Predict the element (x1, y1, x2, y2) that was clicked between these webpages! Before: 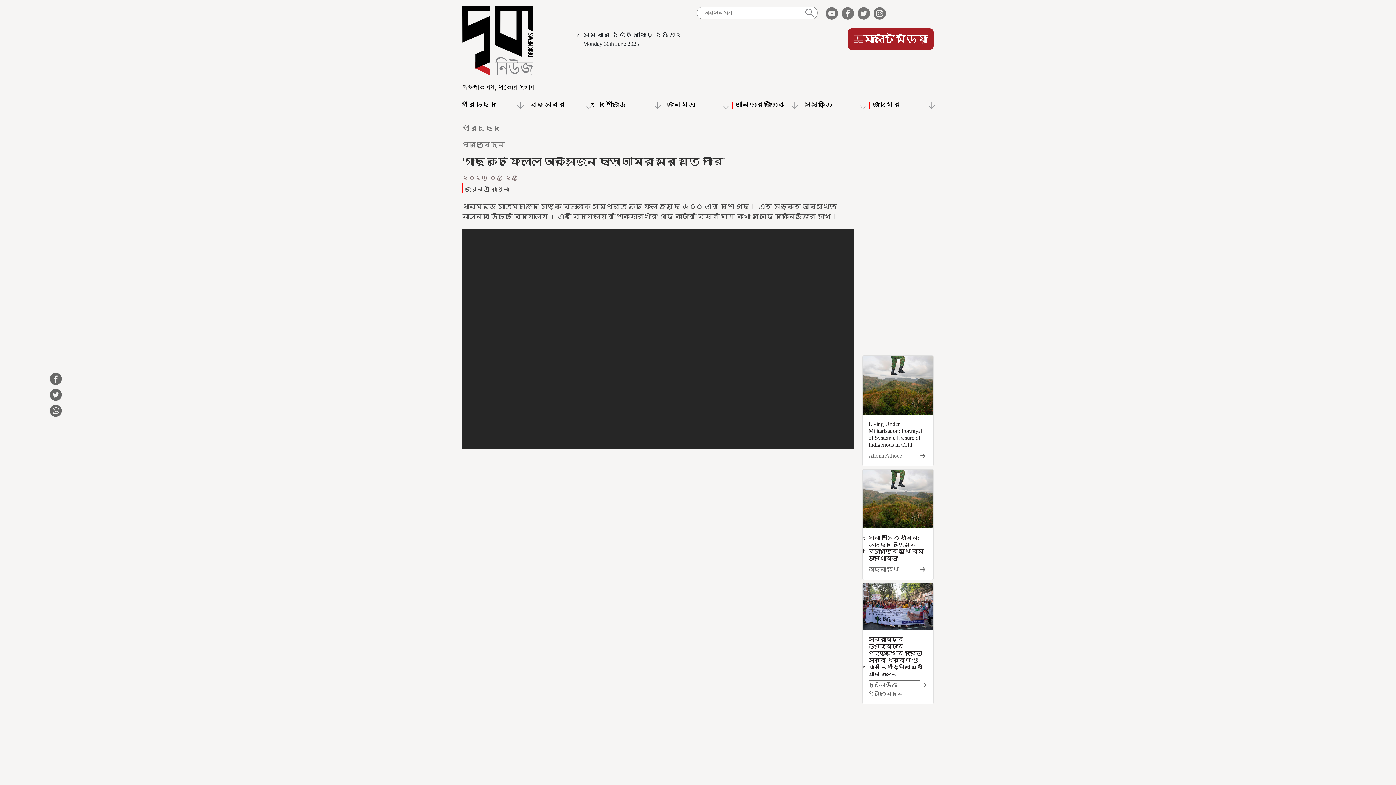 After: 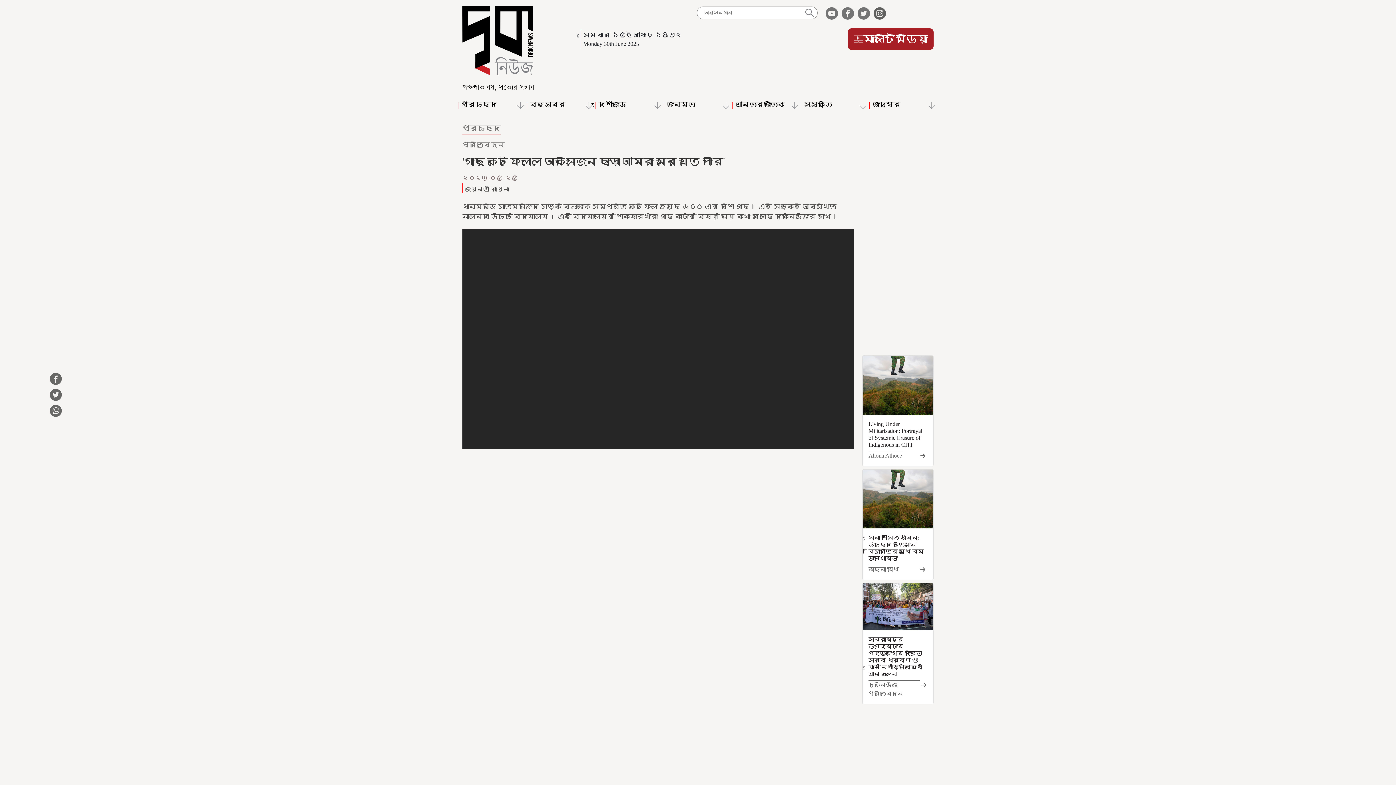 Action: bbox: (873, 7, 886, 19)